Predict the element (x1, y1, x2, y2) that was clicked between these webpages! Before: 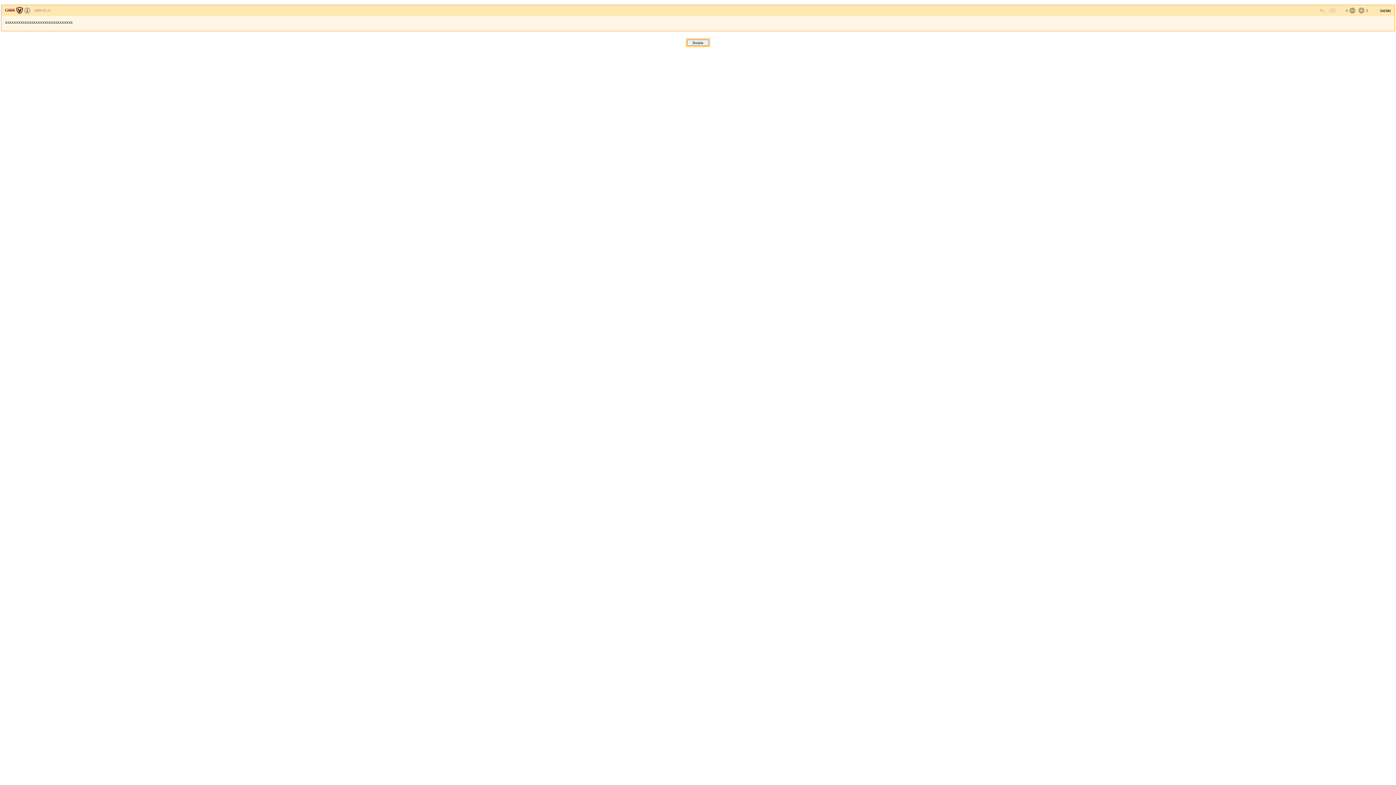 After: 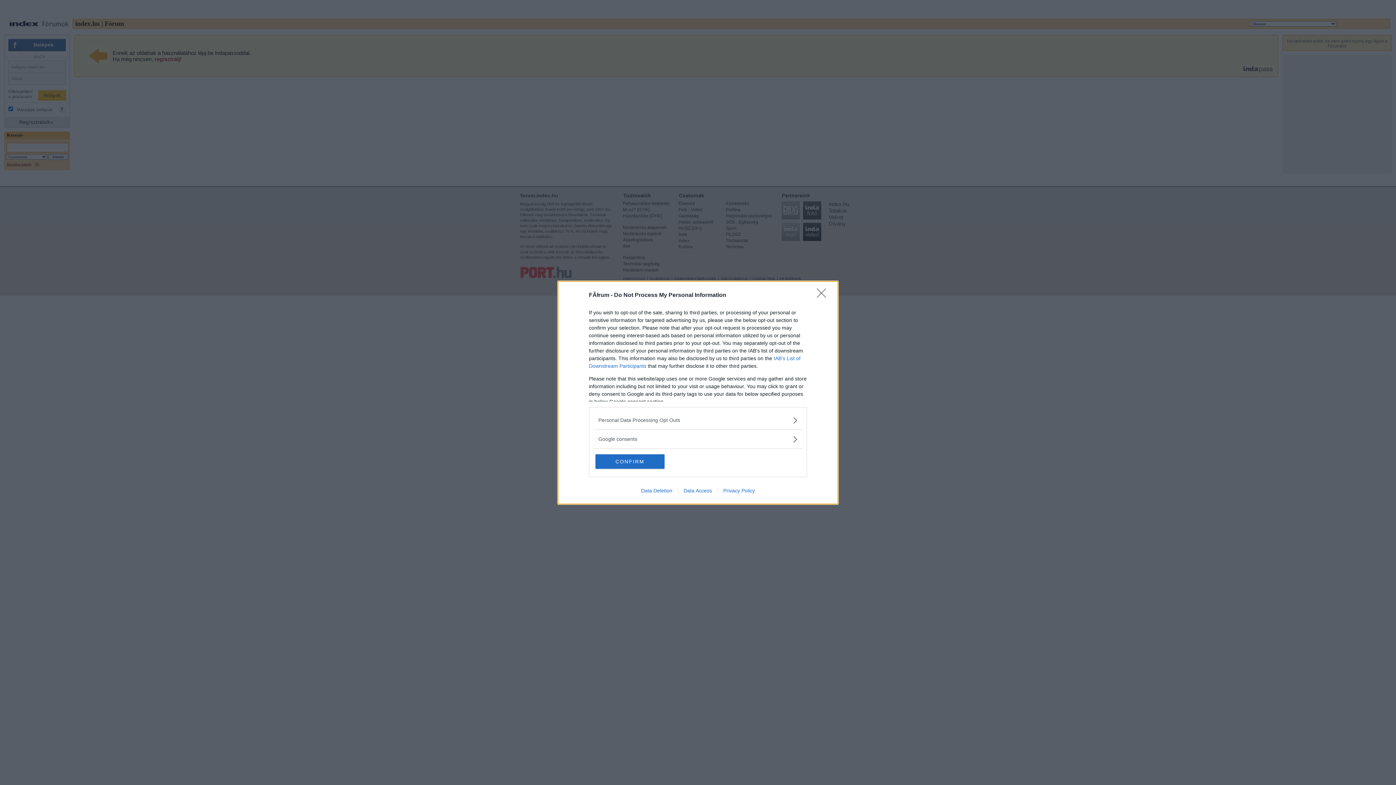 Action: bbox: (1357, 6, 1364, 14)